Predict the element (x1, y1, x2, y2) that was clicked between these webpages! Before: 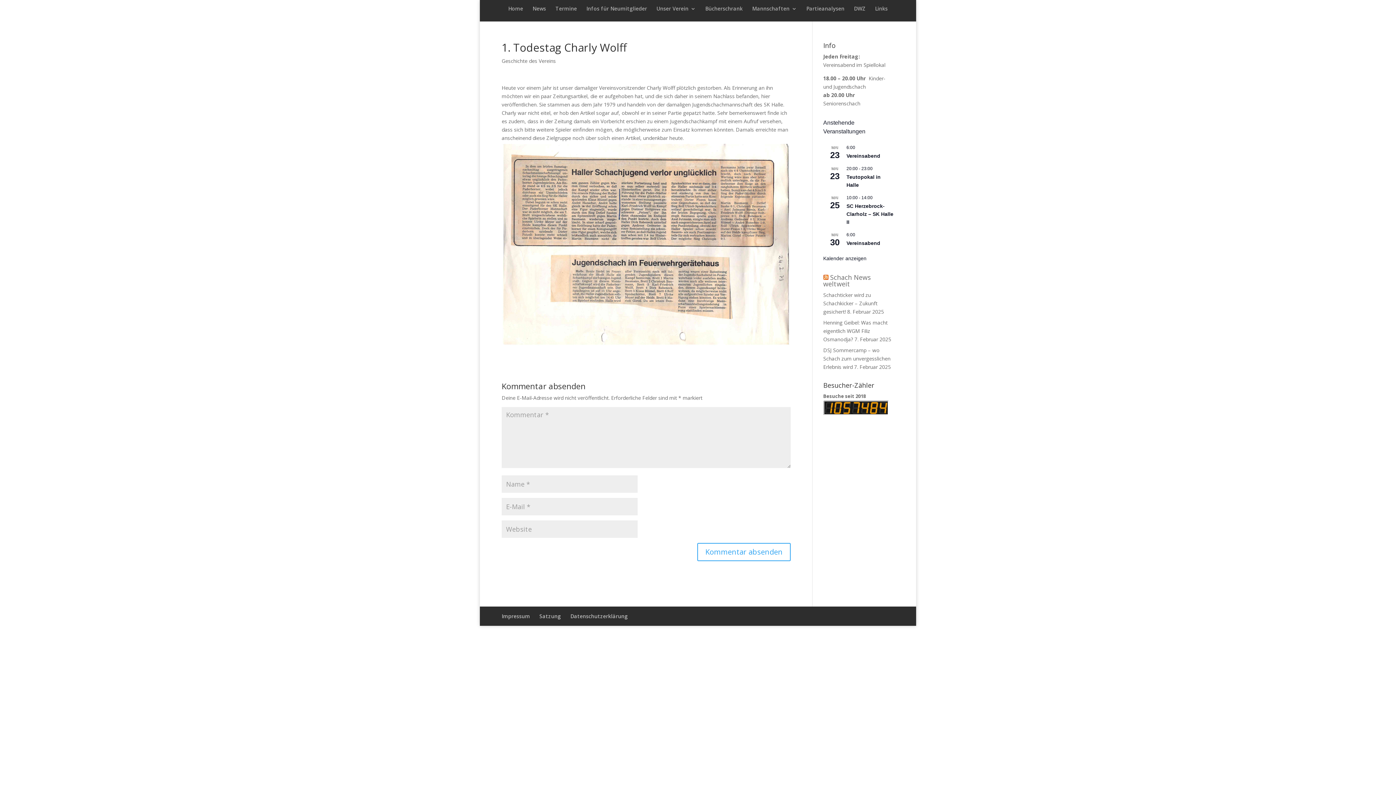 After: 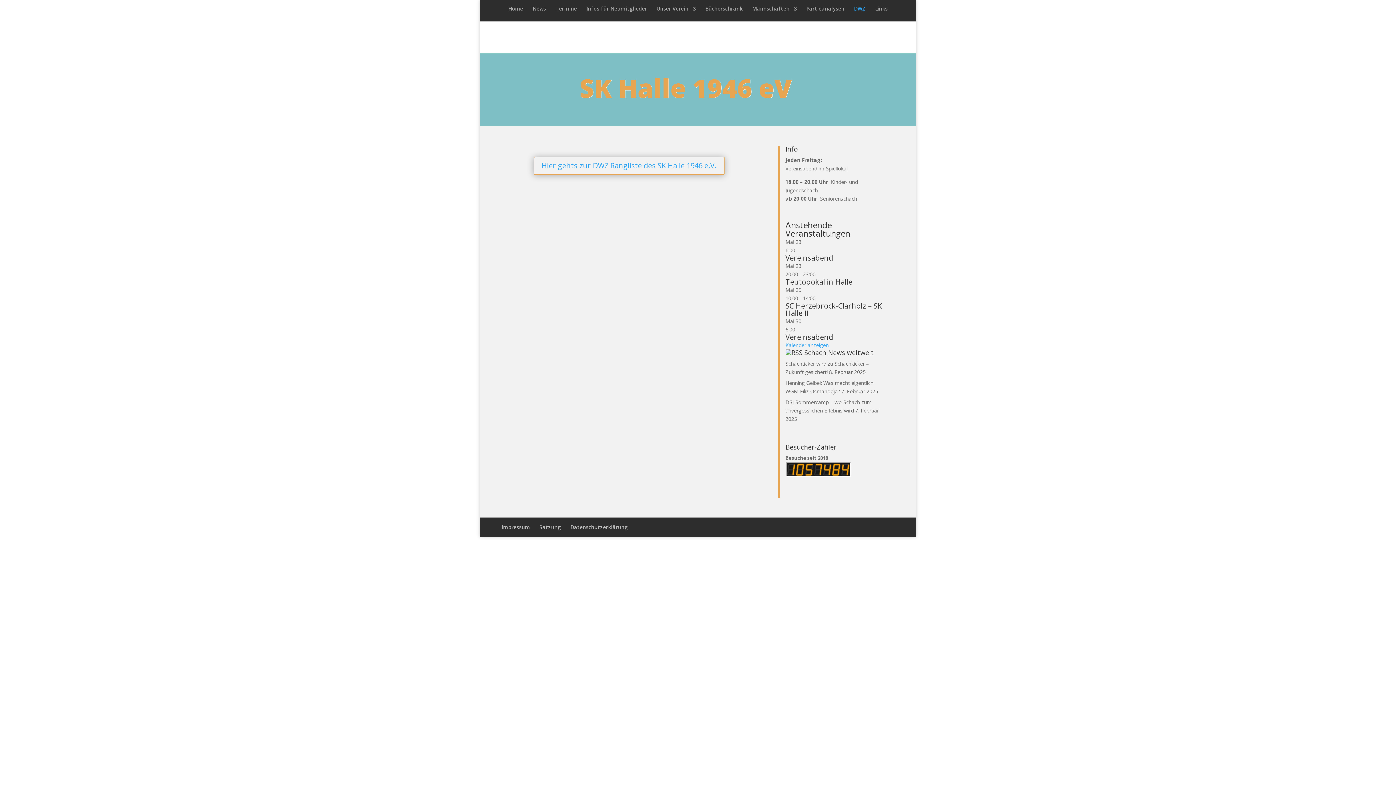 Action: label: DWZ bbox: (854, 6, 865, 21)